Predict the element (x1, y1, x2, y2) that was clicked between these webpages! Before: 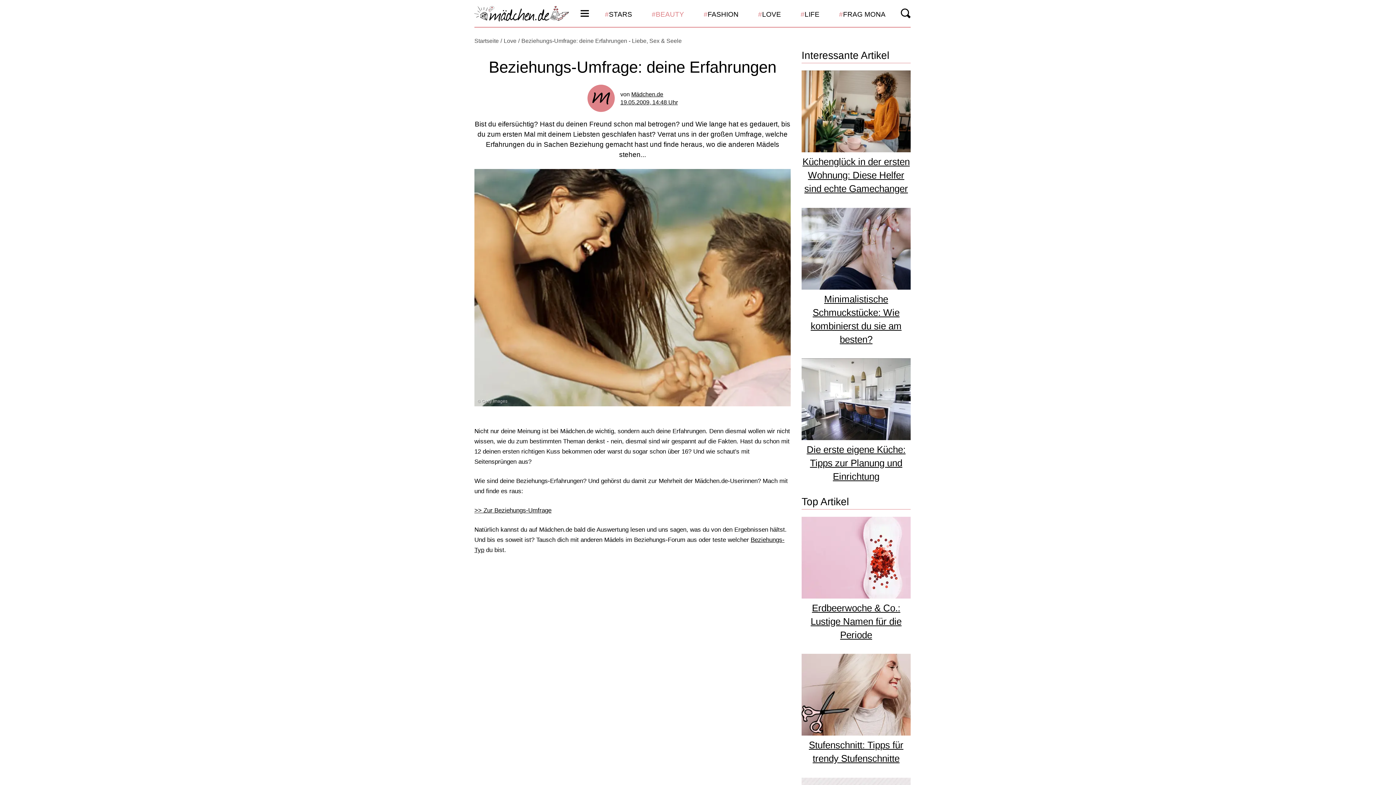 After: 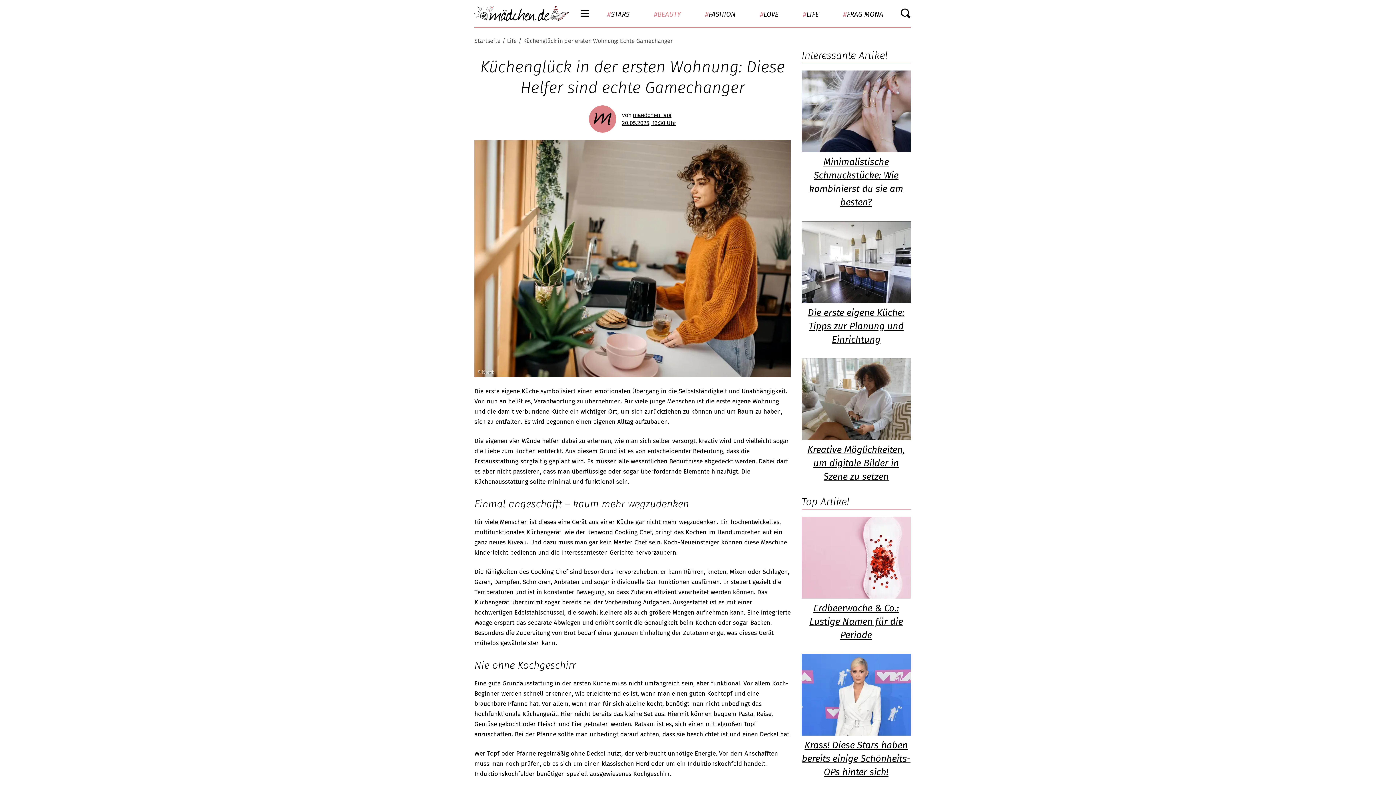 Action: bbox: (802, 156, 910, 194) label: Küchenglück in der ersten Wohnung: Diese Helfer sind echte Gamechanger